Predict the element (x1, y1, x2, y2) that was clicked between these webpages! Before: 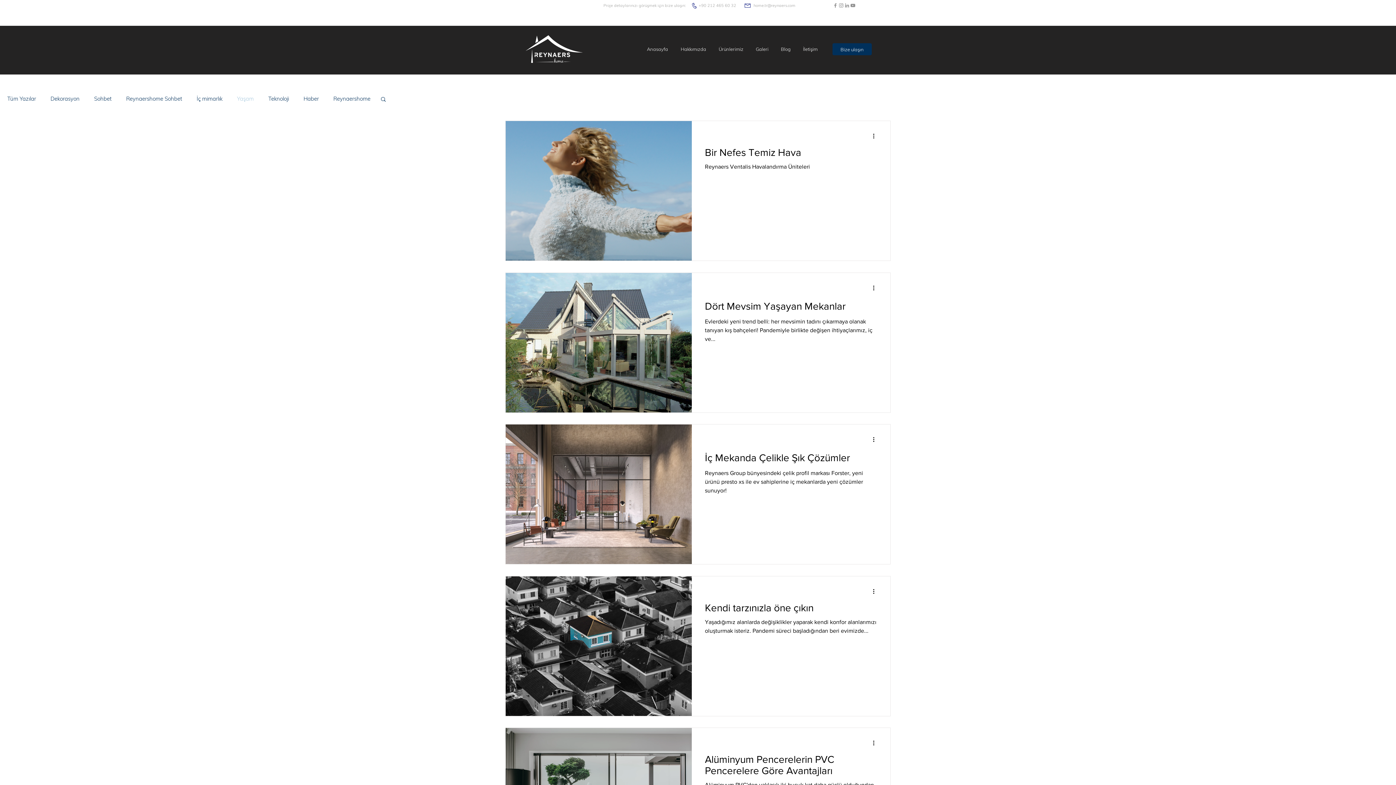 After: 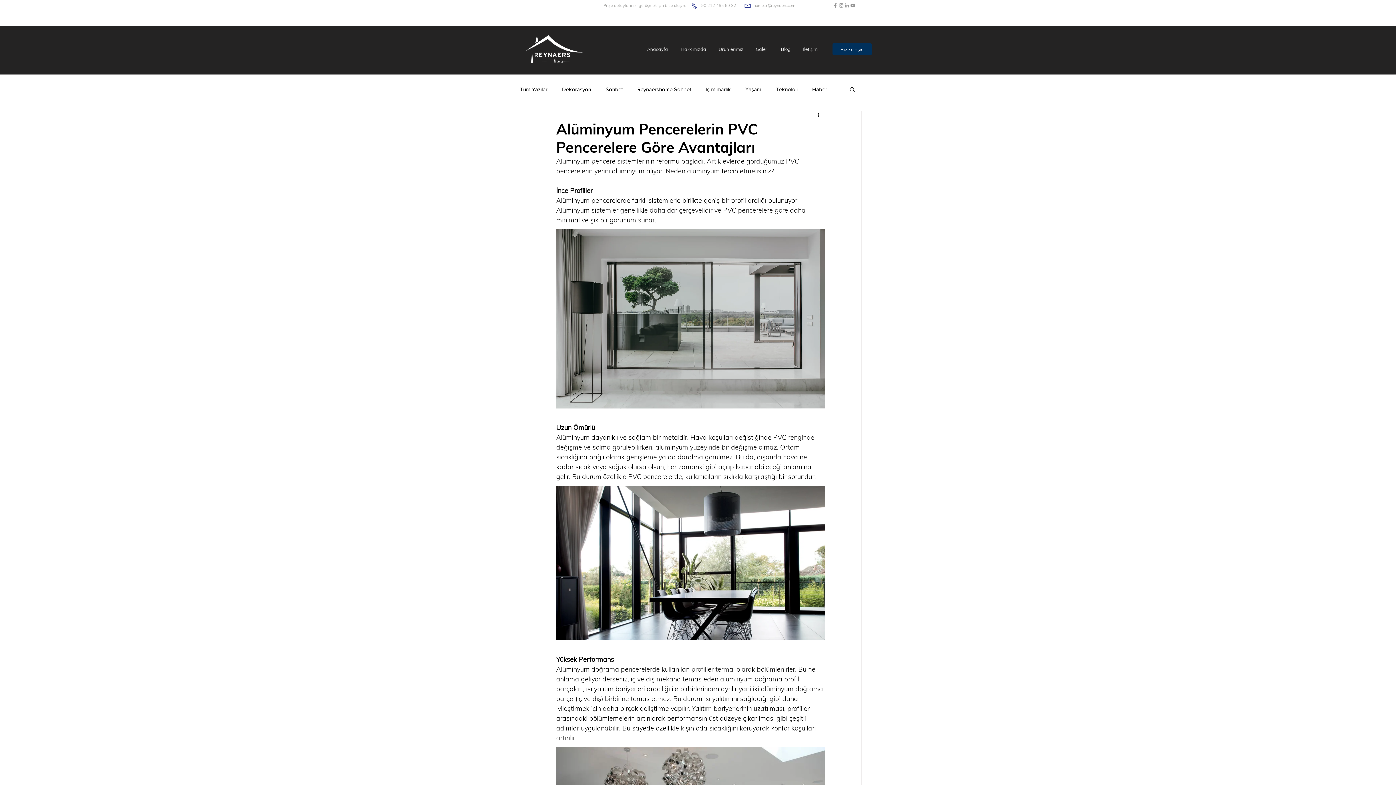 Action: label: Alüminyum Pencerelerin PVC Pencerelere Göre Avantajları bbox: (705, 753, 877, 781)